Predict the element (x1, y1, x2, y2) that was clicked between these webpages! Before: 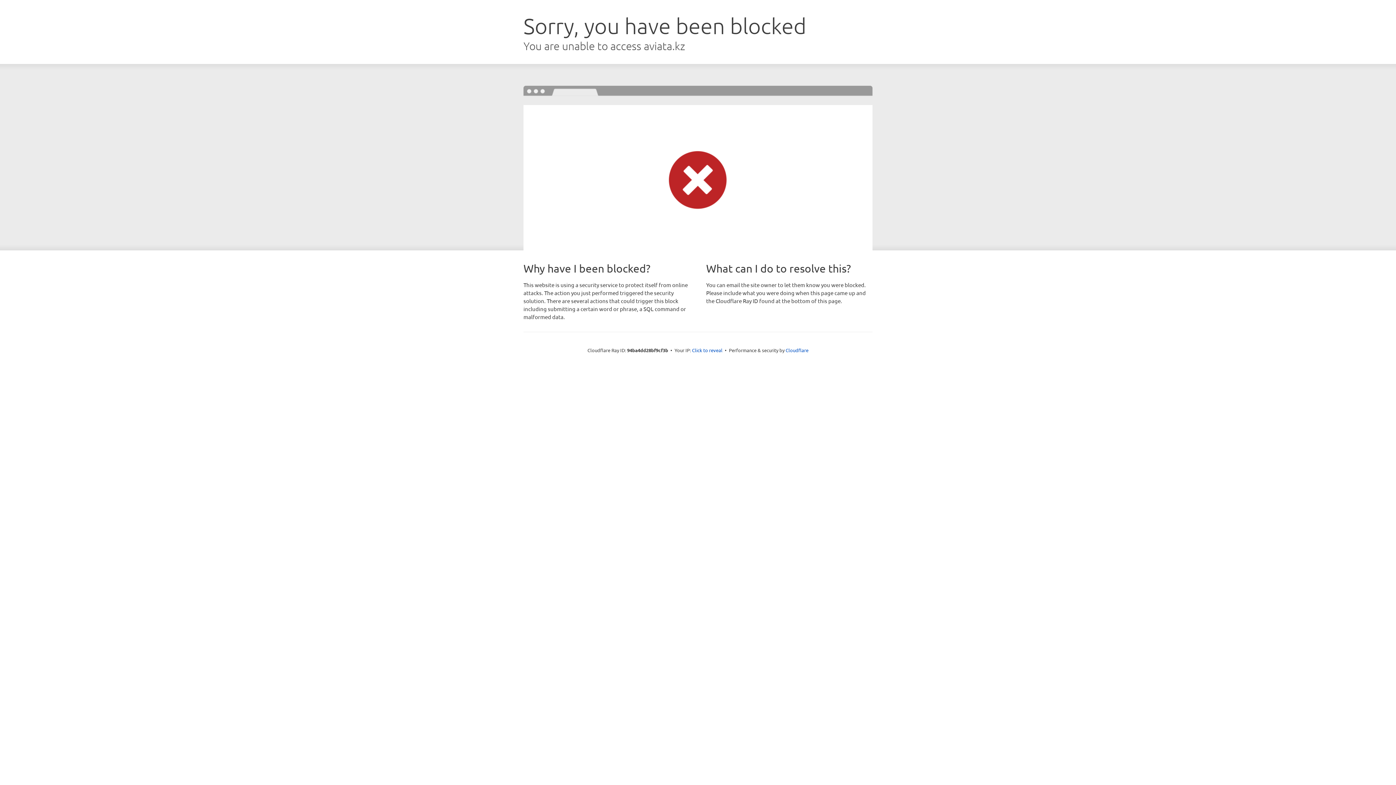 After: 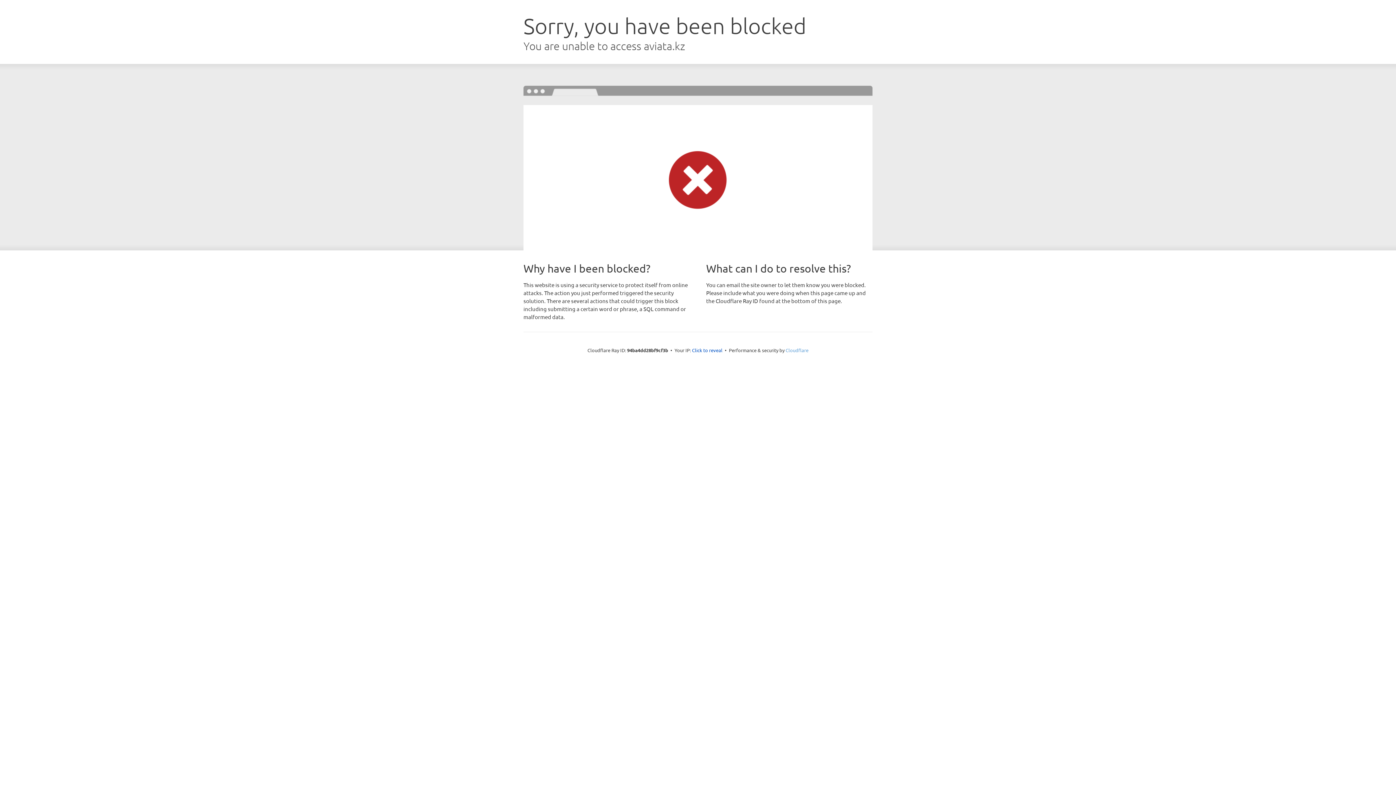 Action: label: Cloudflare bbox: (785, 347, 808, 353)